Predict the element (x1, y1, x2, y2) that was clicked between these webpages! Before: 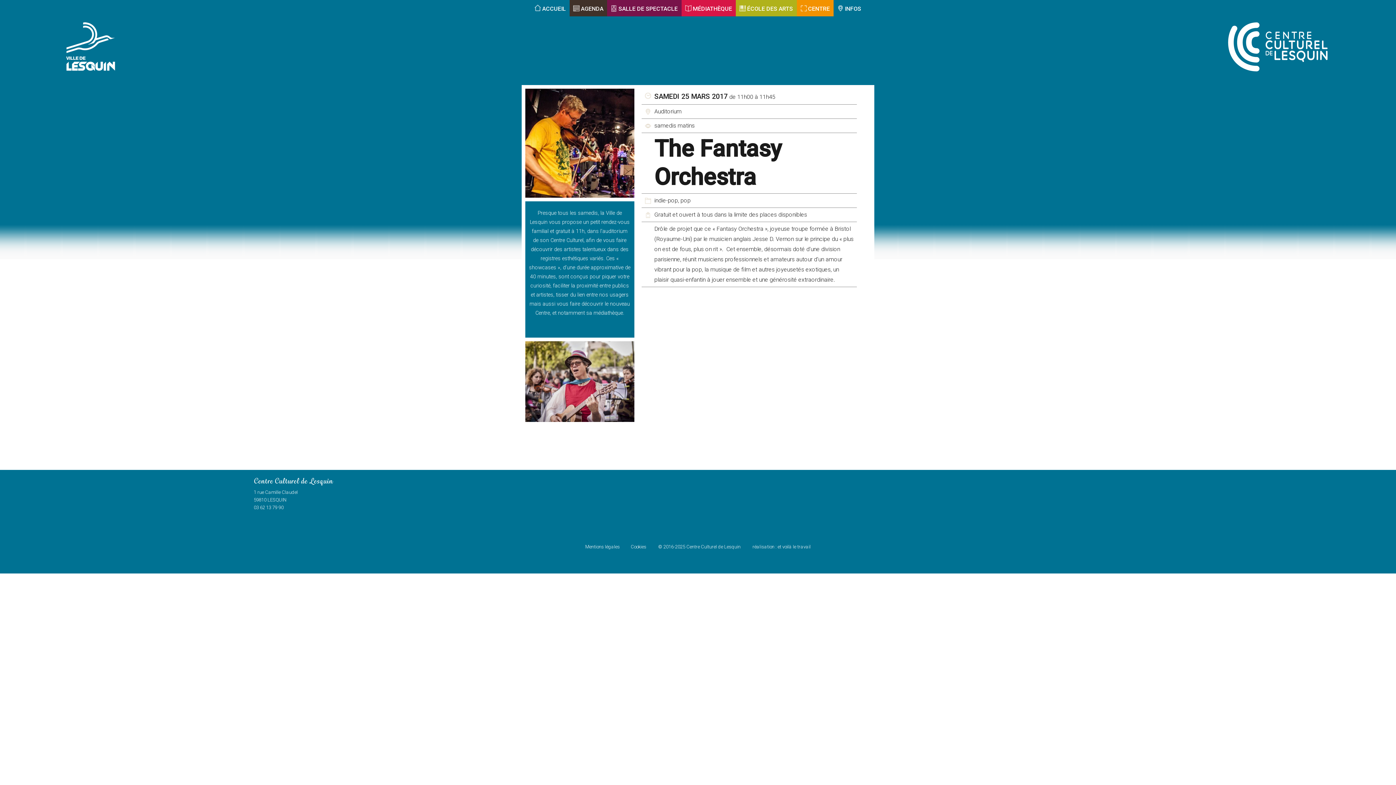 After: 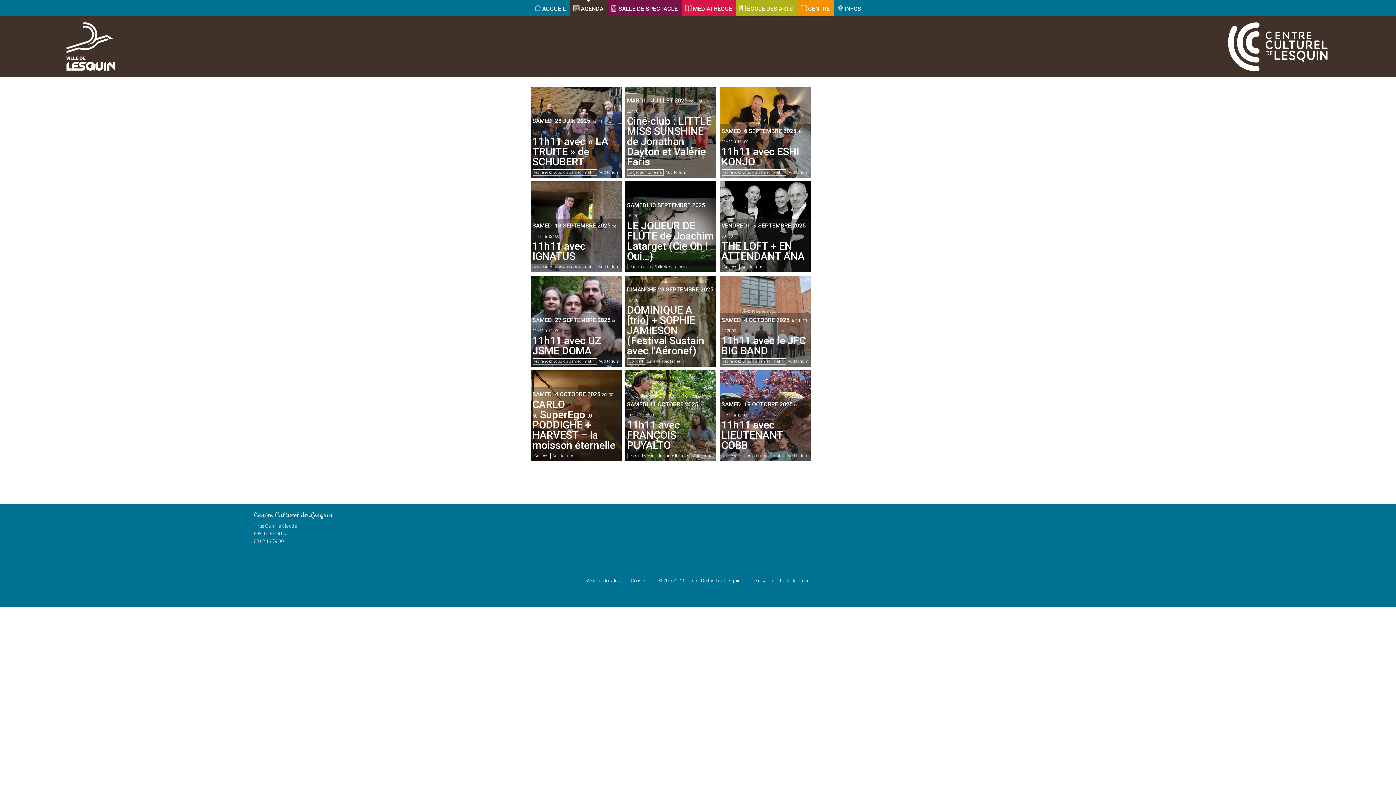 Action: label: AGENDA bbox: (569, 0, 607, 16)